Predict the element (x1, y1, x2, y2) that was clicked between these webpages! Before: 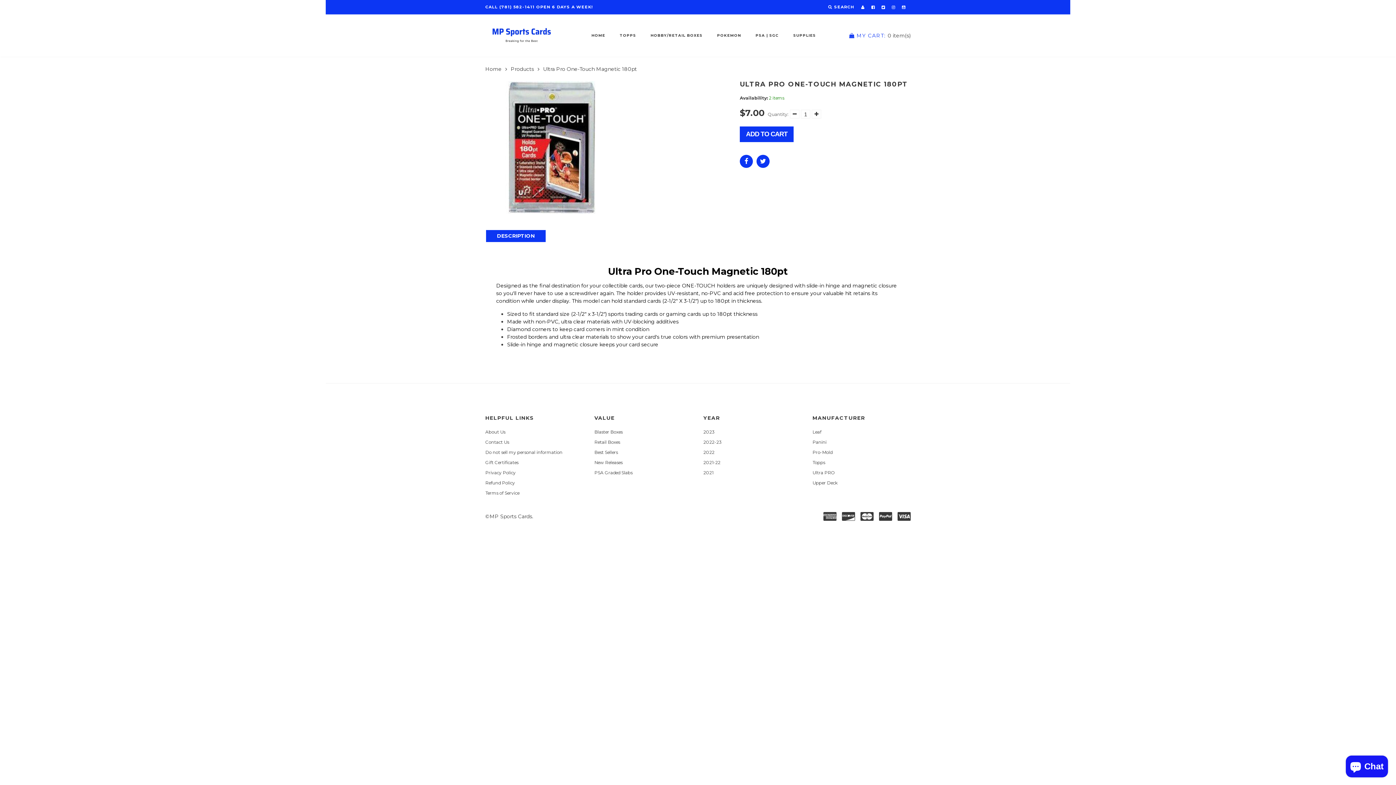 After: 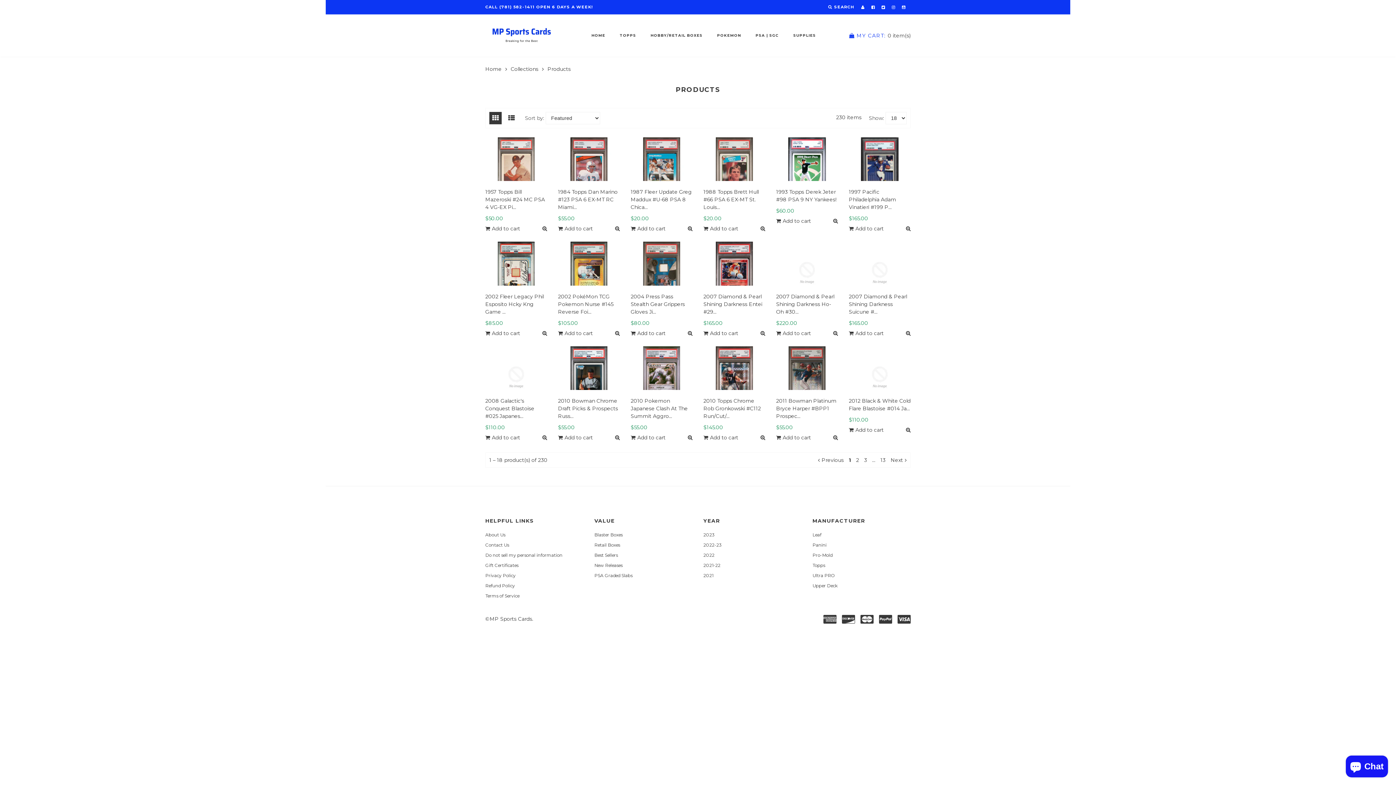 Action: bbox: (510, 65, 534, 72) label: Products